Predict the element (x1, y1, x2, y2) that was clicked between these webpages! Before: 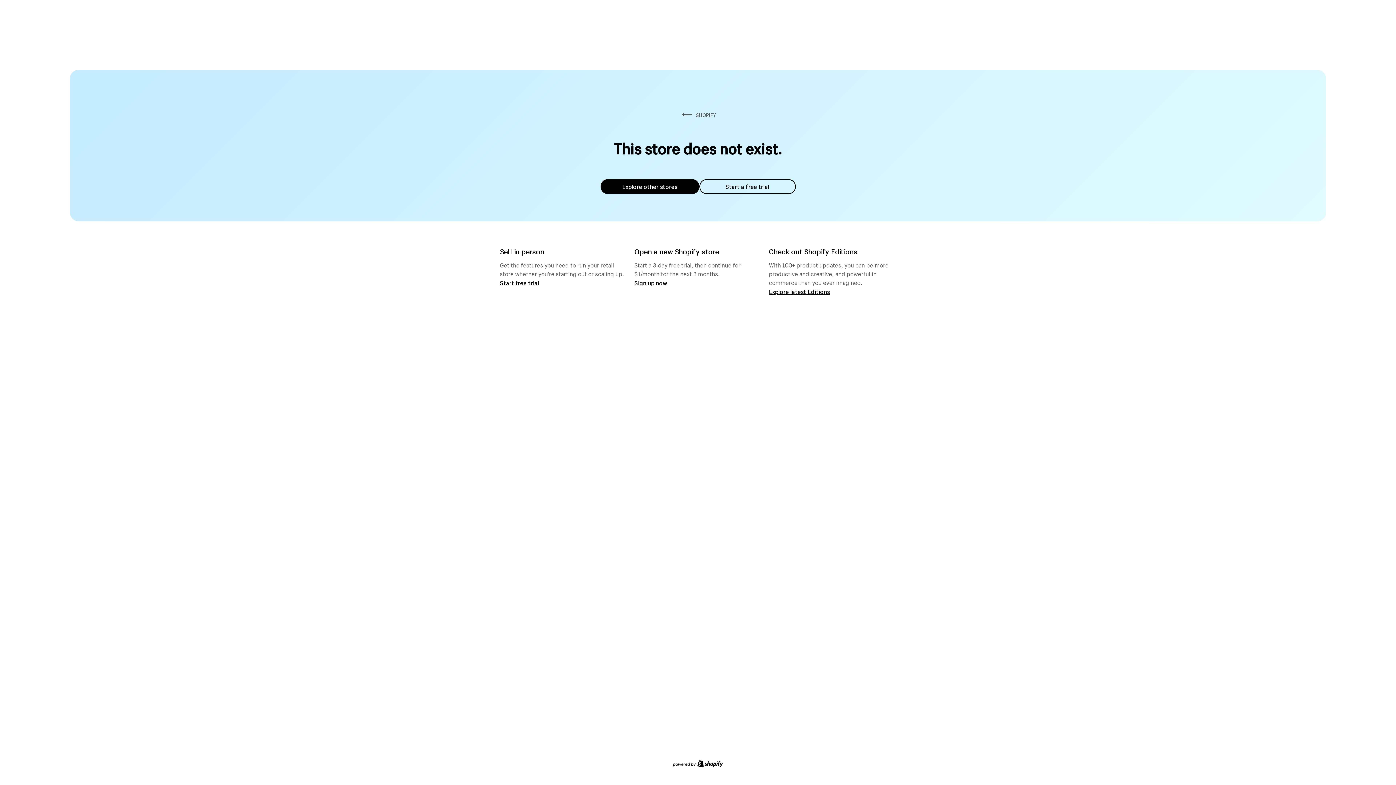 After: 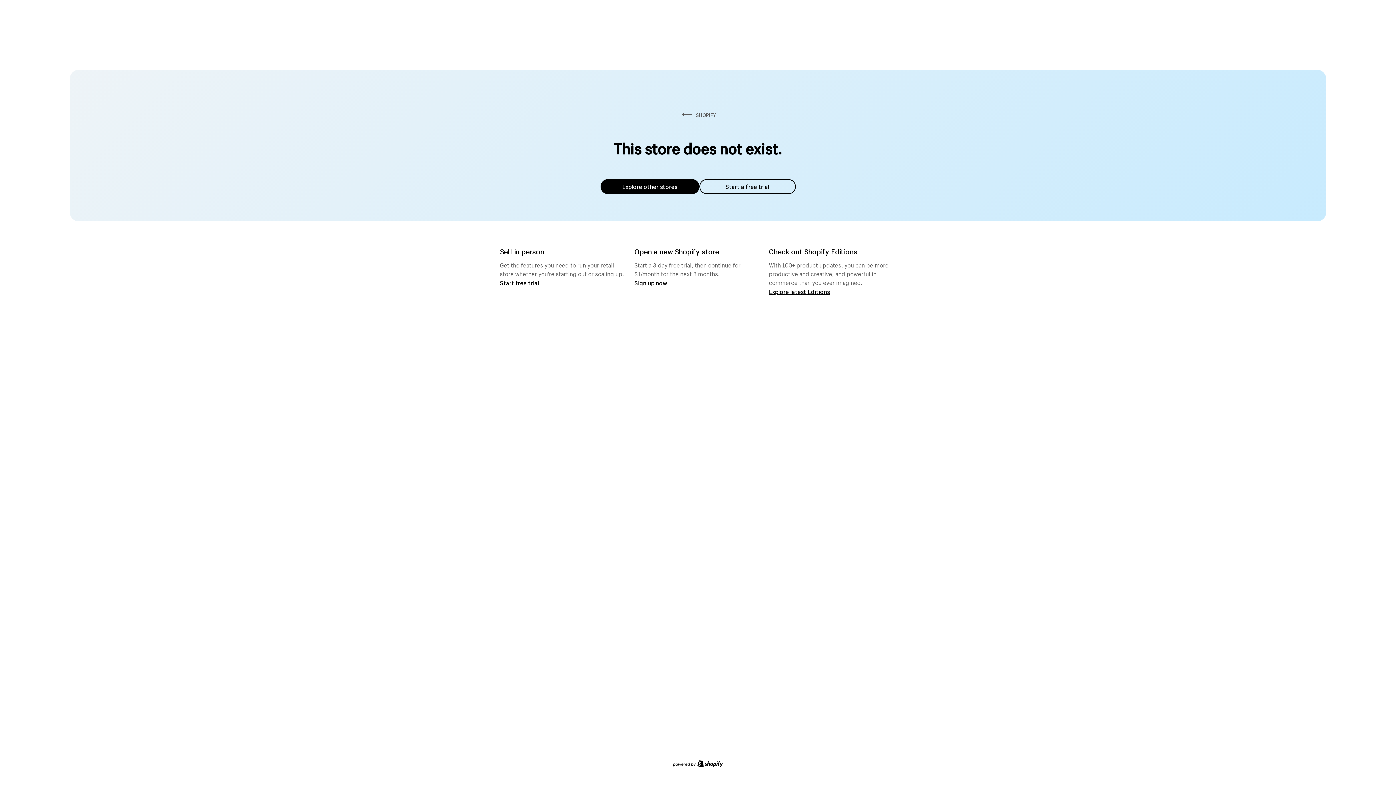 Action: bbox: (600, 179, 699, 194) label: Explore other stores